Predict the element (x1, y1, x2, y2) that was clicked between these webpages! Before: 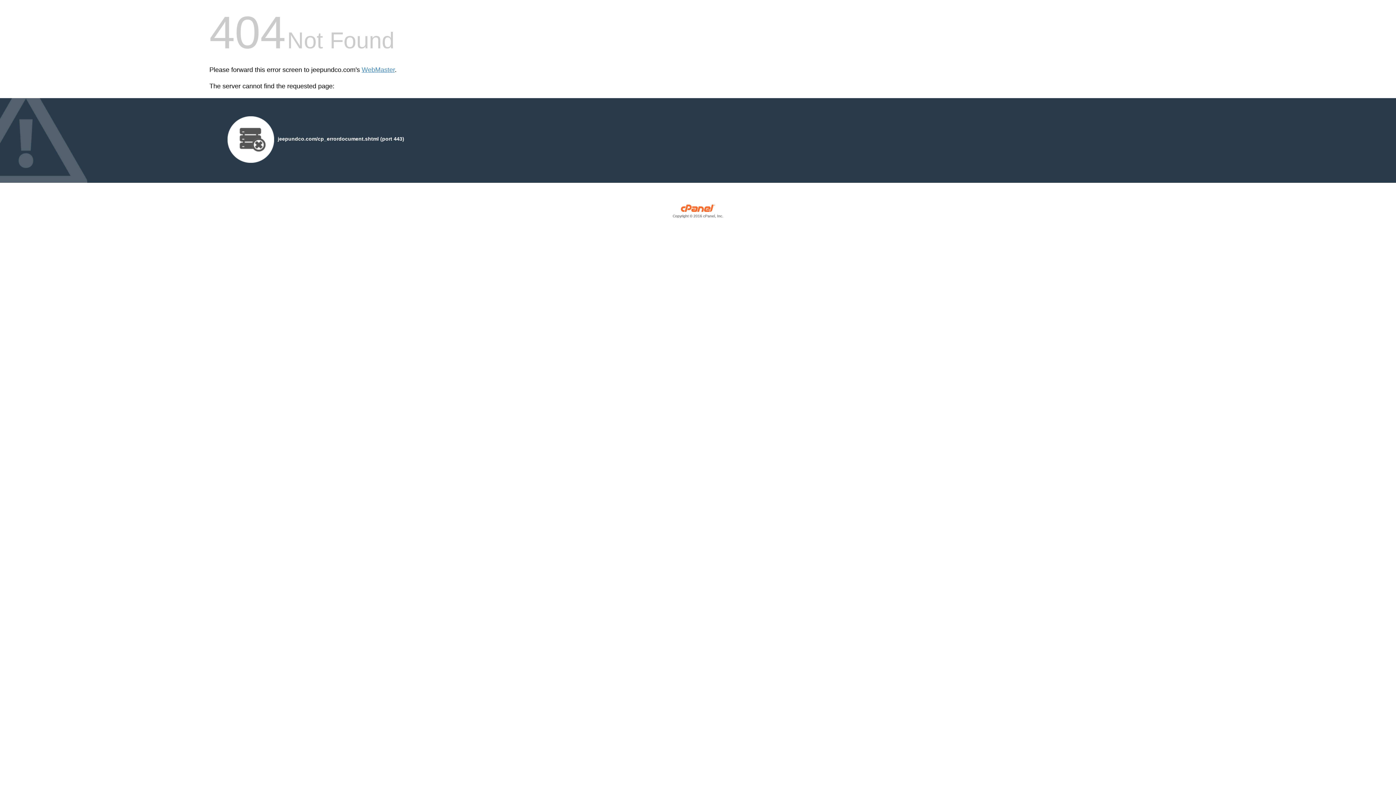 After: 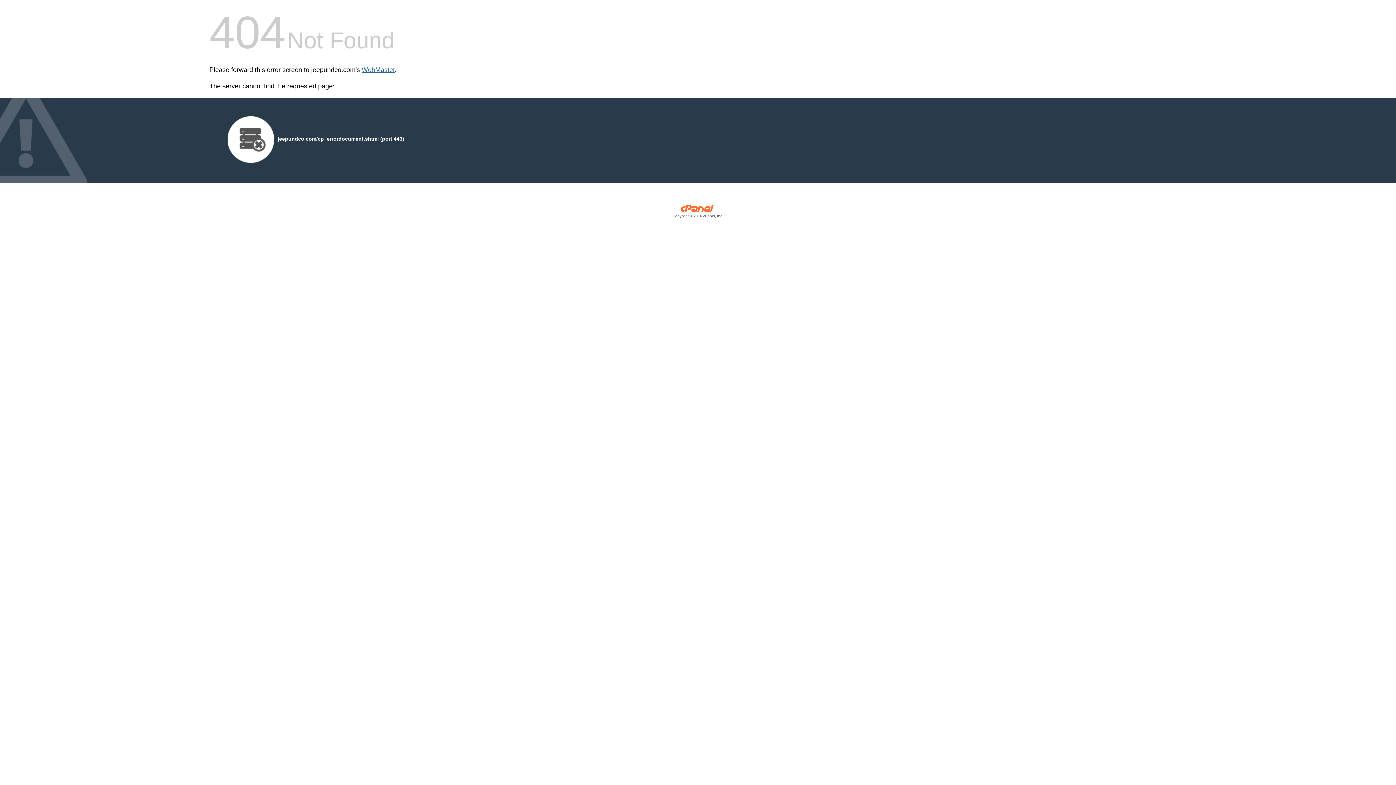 Action: bbox: (361, 66, 394, 73) label: WebMaster